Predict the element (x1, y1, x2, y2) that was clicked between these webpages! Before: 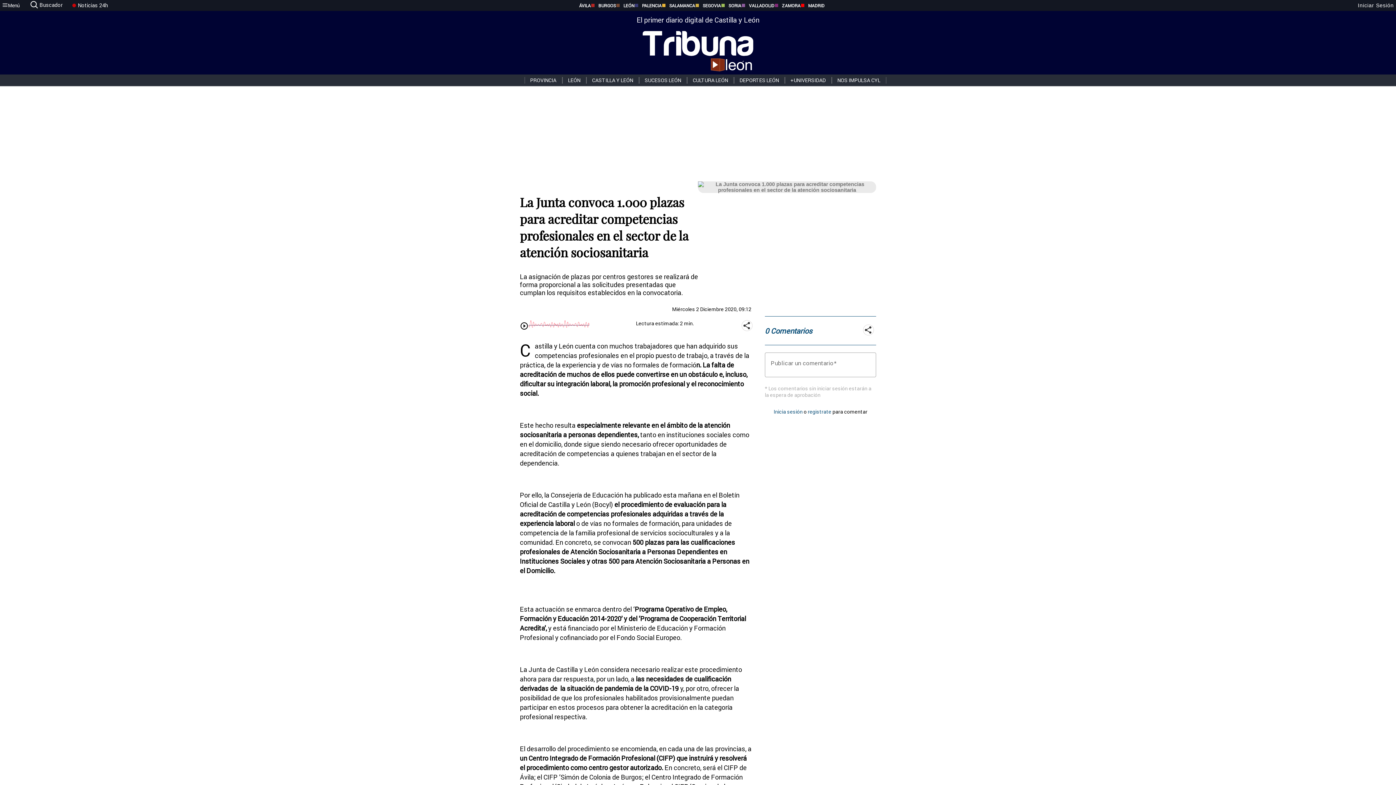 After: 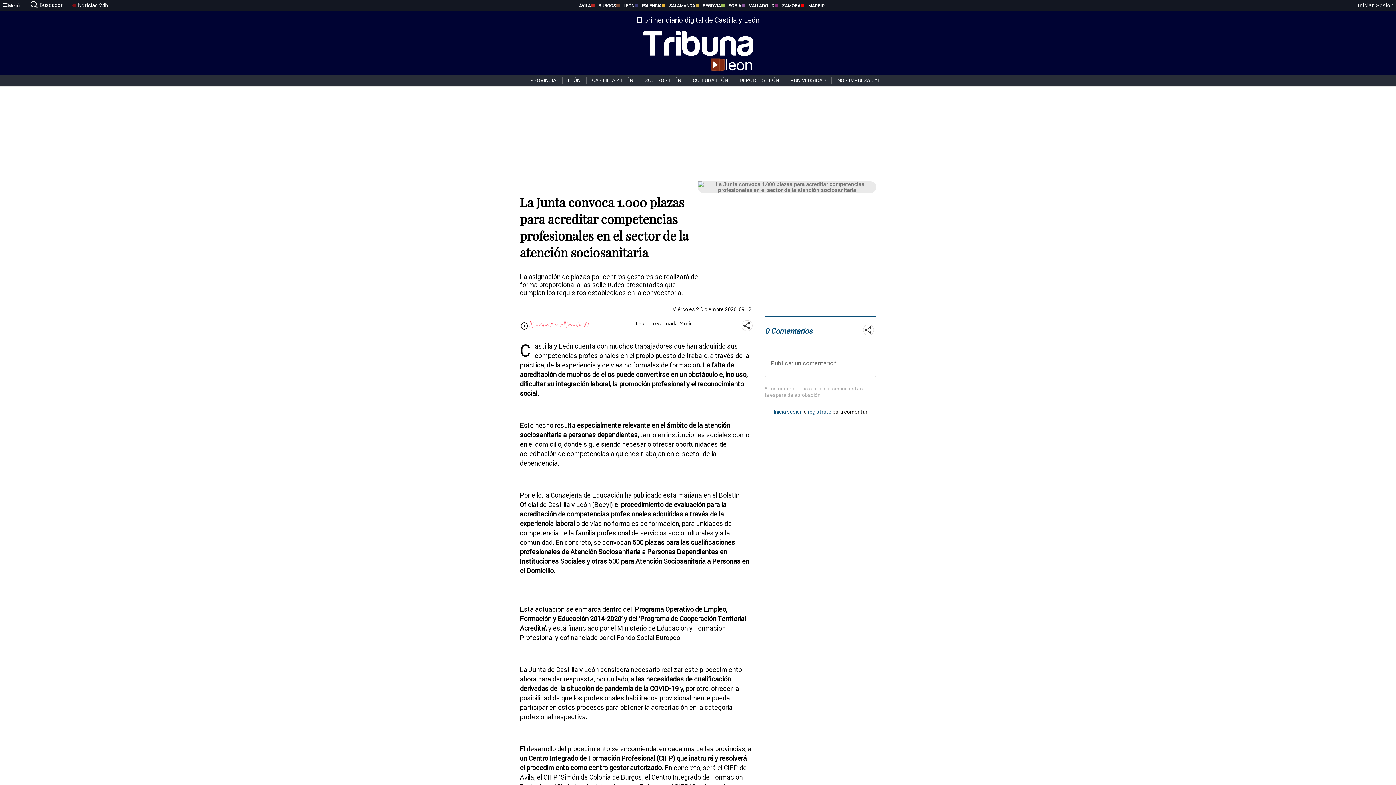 Action: bbox: (634, 2, 661, 8) label: PALENCIA